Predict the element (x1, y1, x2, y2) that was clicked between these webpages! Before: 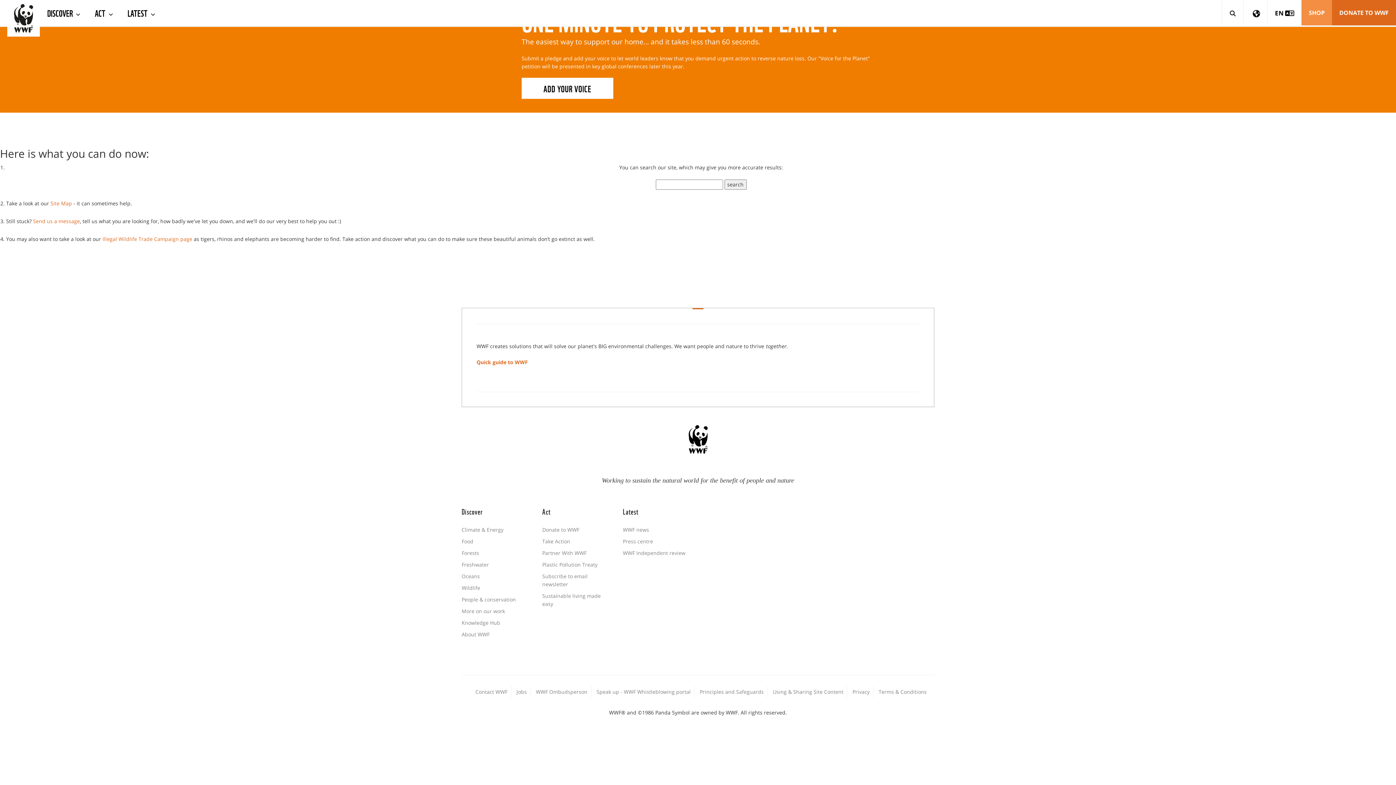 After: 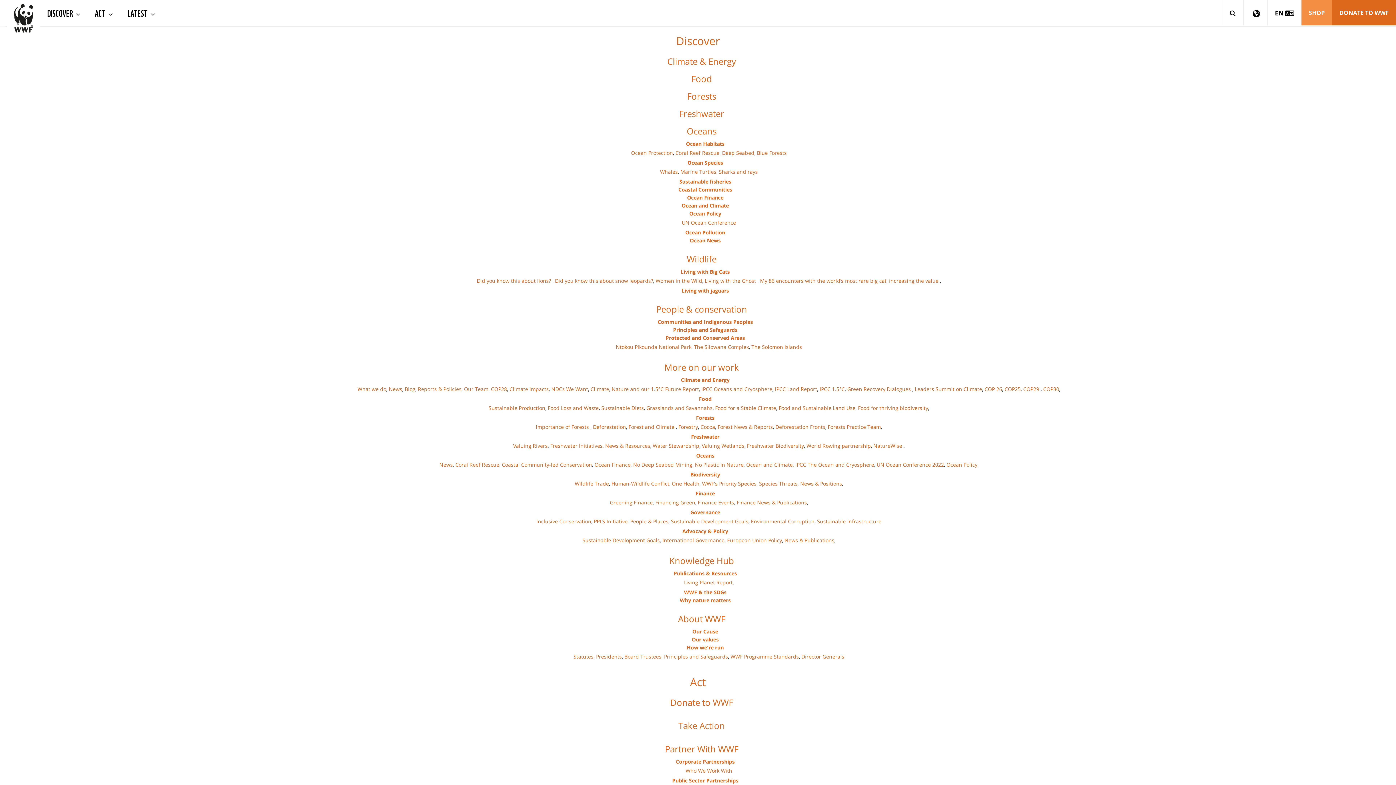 Action: label: Site Map bbox: (50, 199, 72, 206)